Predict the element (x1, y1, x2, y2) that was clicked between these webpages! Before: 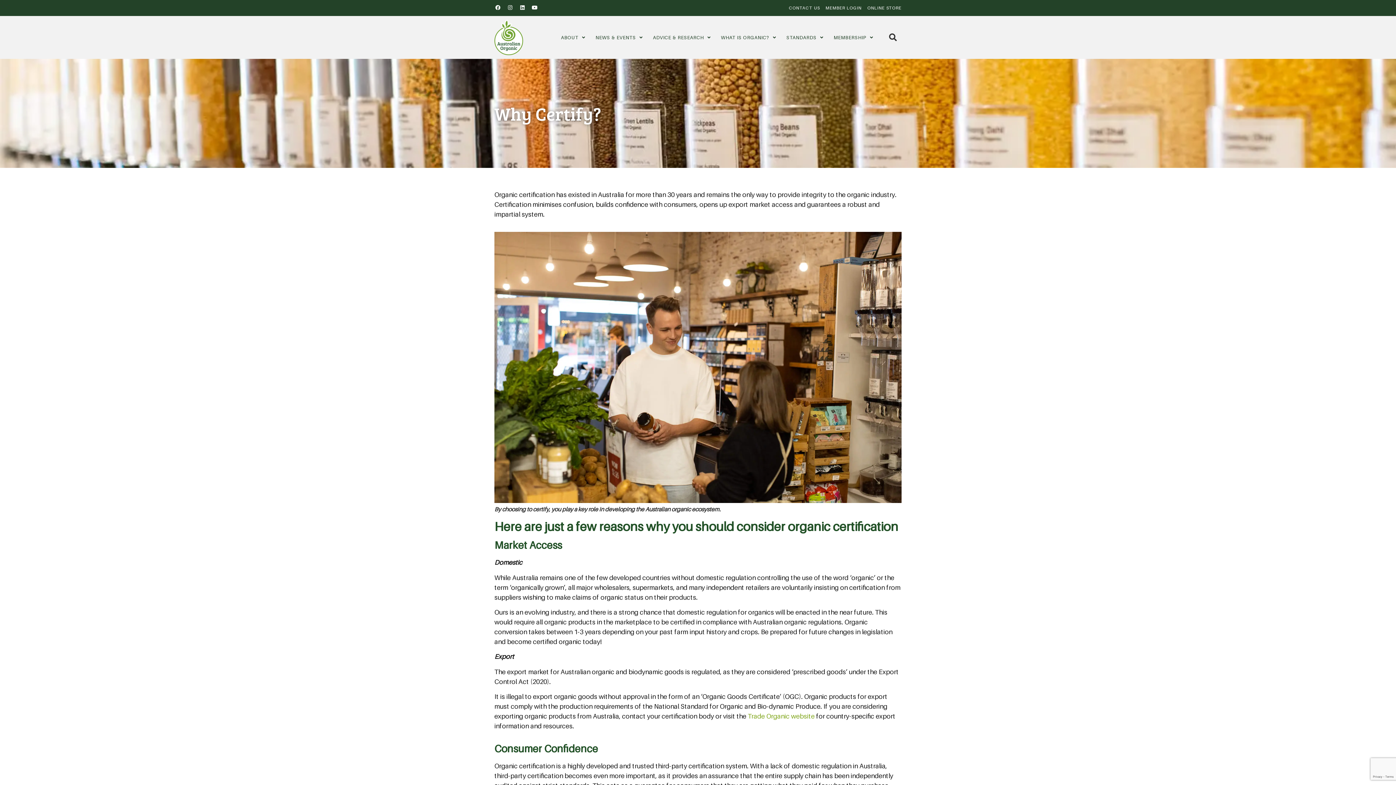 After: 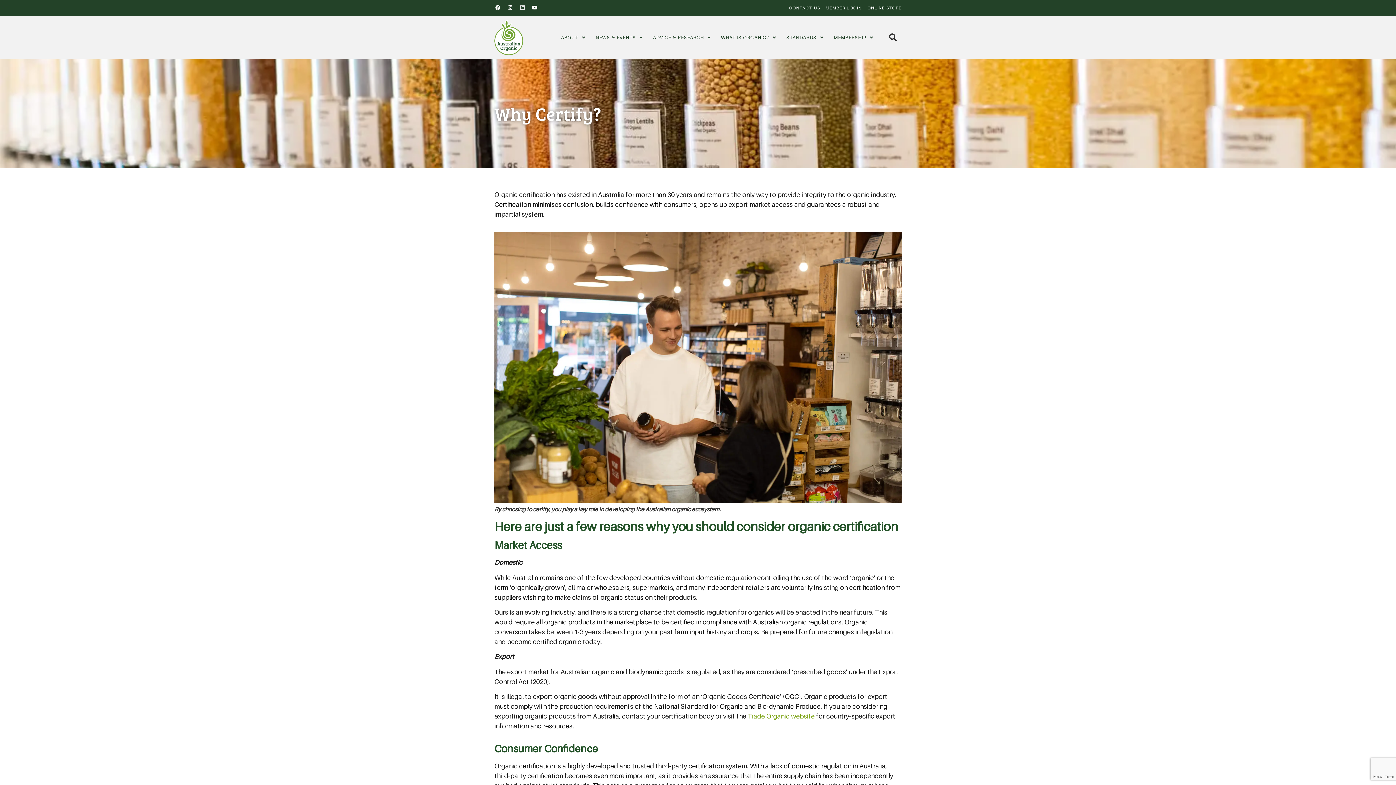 Action: label: Linkedin bbox: (518, 4, 526, 11)